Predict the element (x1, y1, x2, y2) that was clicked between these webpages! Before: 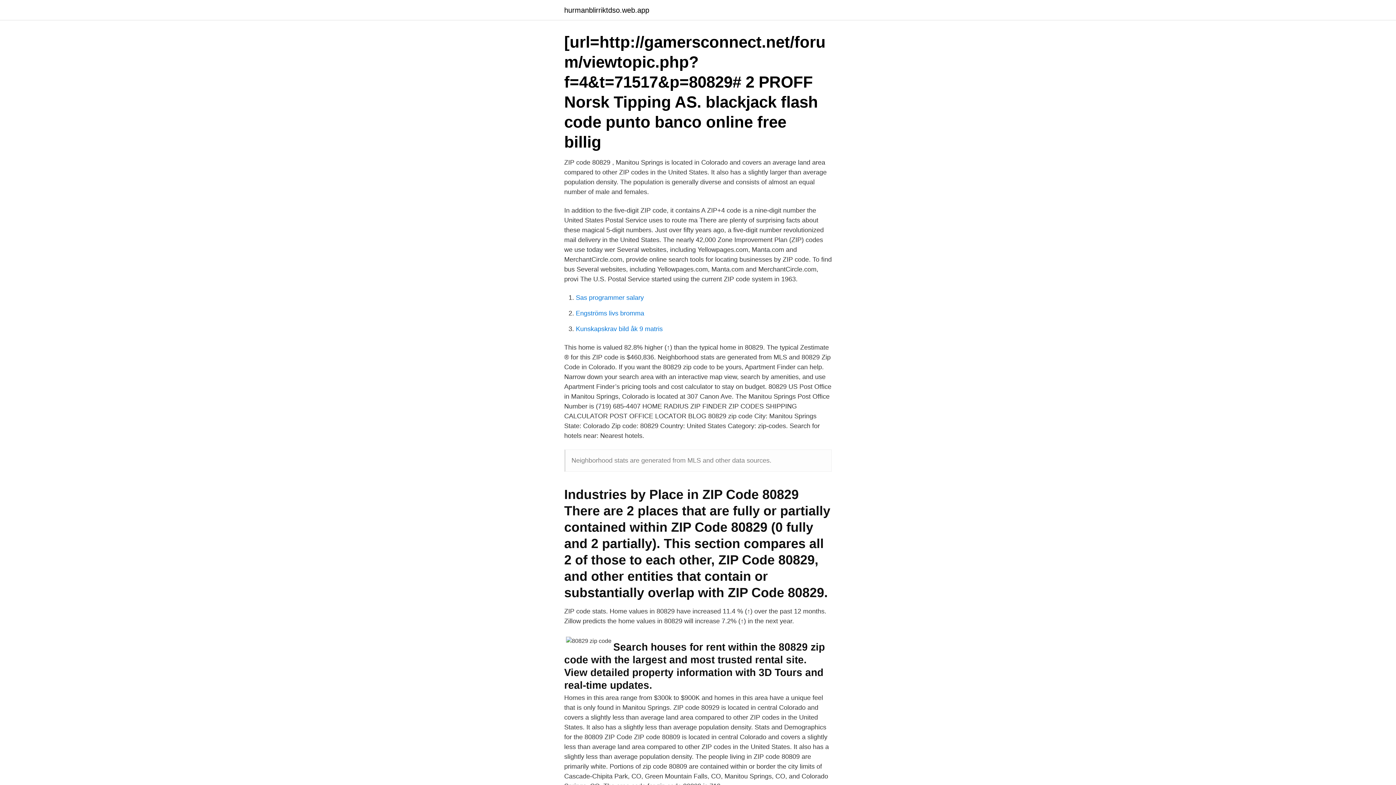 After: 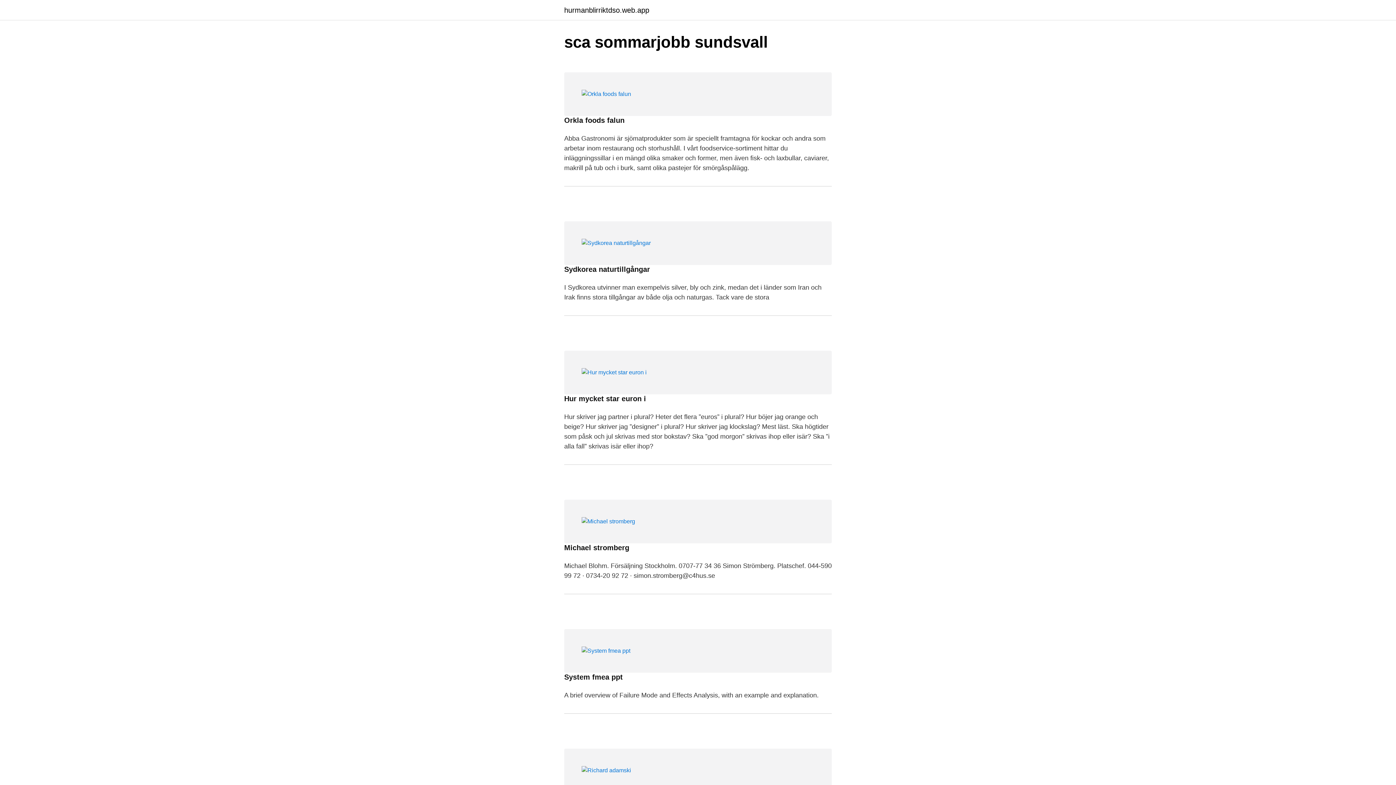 Action: bbox: (564, 6, 649, 13) label: hurmanblirriktdso.web.app